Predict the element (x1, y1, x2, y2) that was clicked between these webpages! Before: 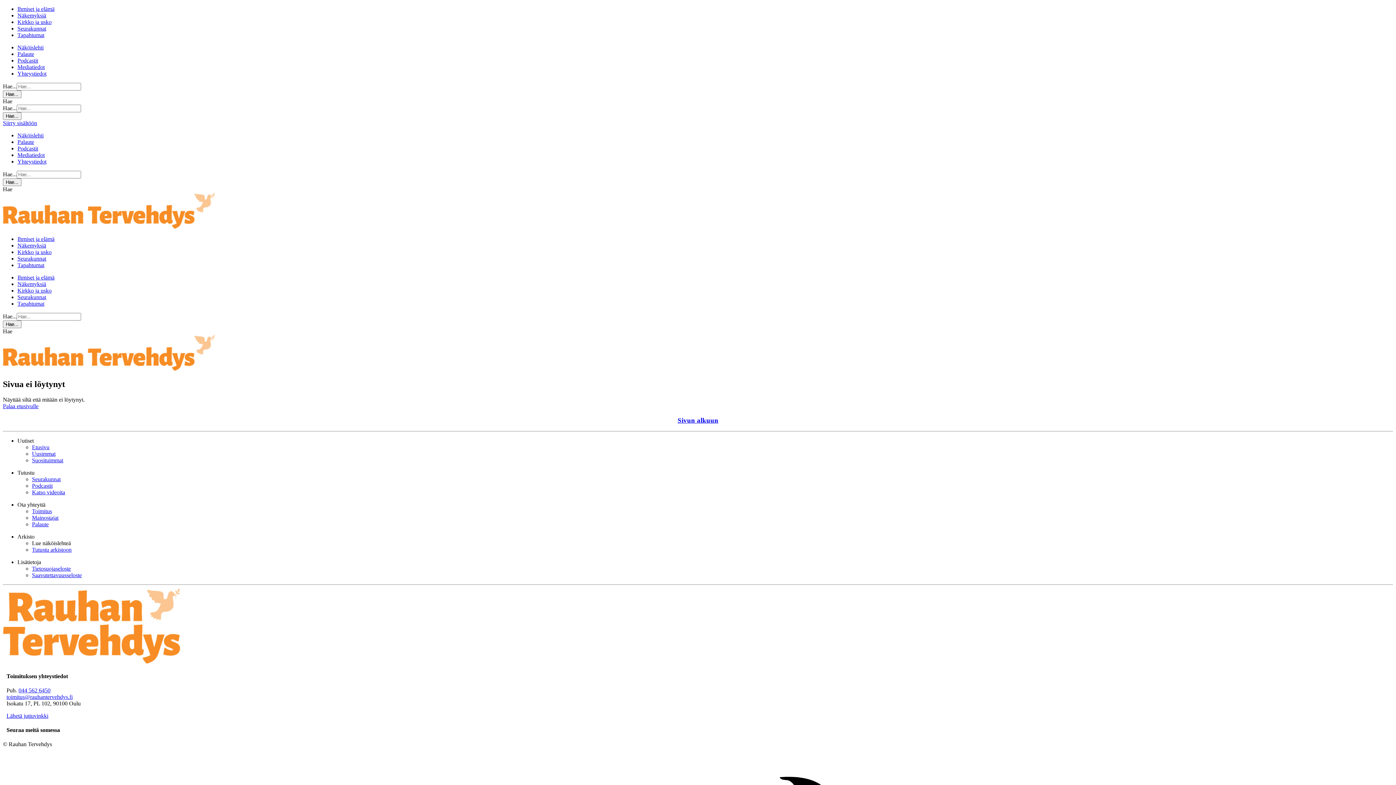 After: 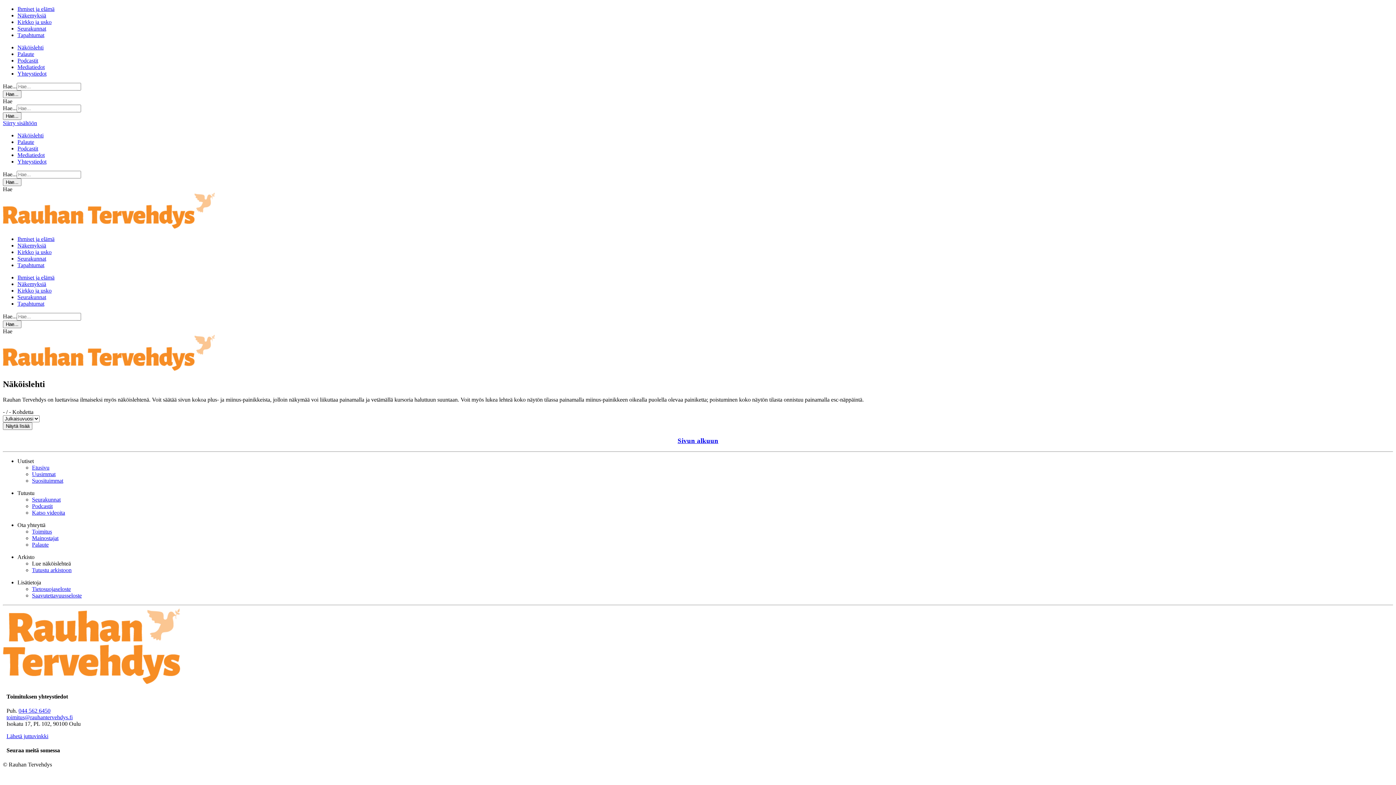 Action: label: Tutustu arkistoon bbox: (32, 547, 71, 553)